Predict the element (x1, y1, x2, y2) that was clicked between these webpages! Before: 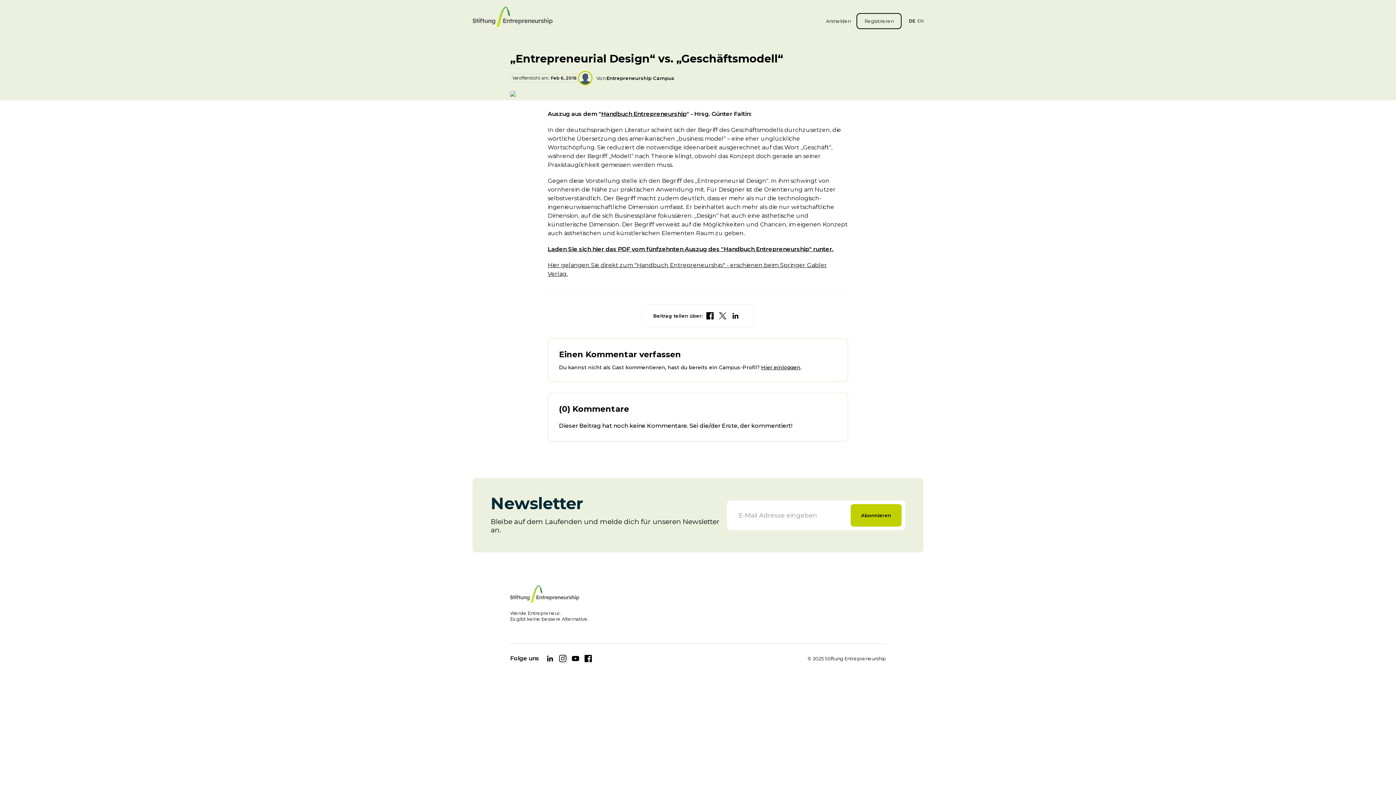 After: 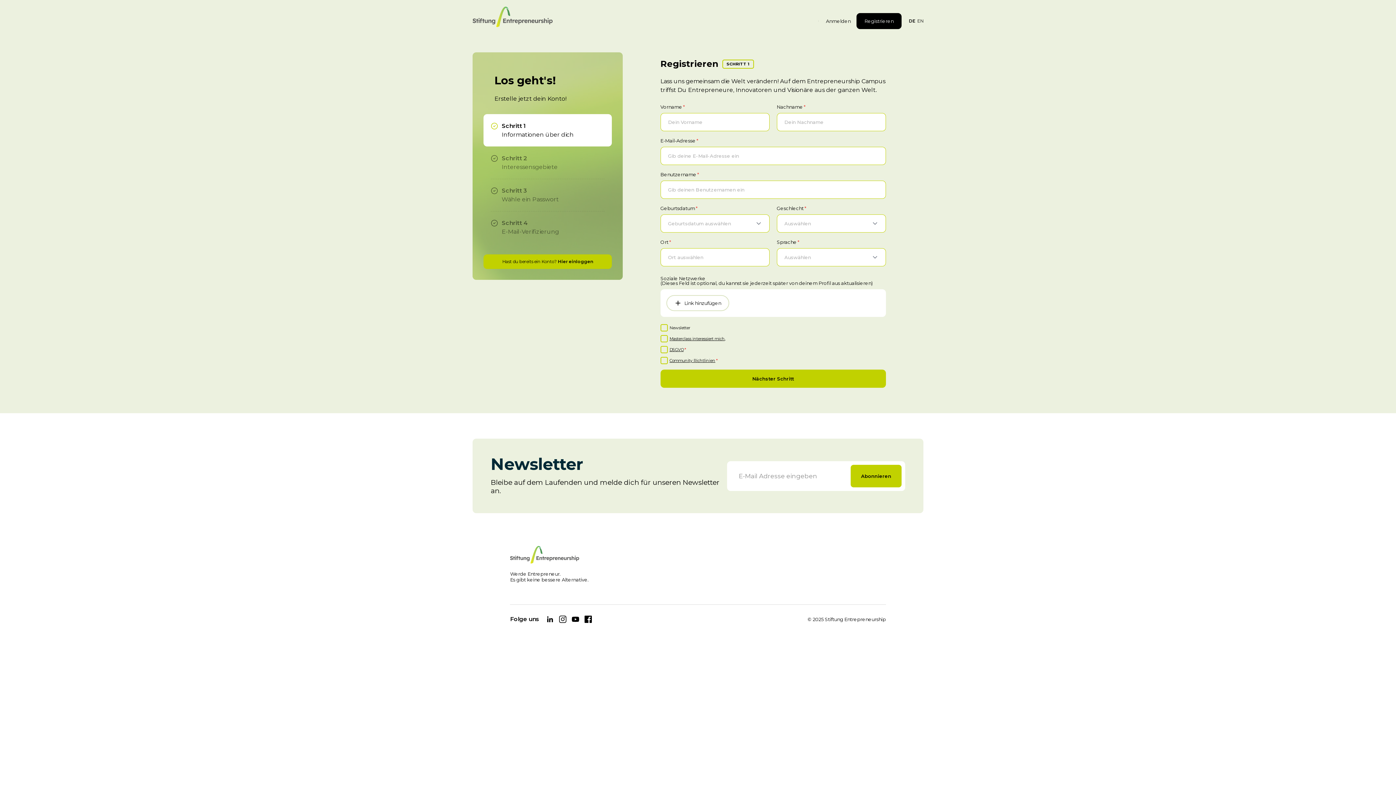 Action: bbox: (856, 13, 901, 29) label: Registrieren